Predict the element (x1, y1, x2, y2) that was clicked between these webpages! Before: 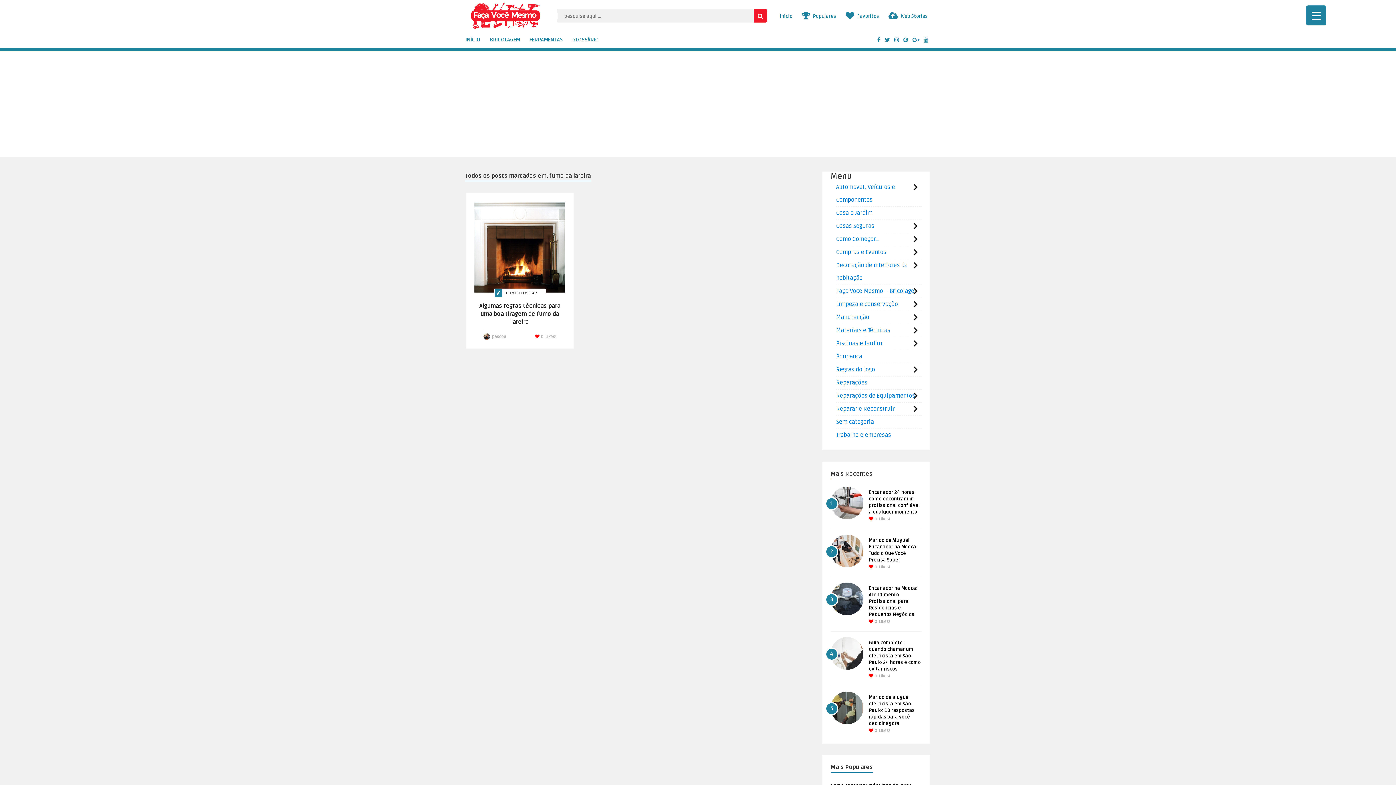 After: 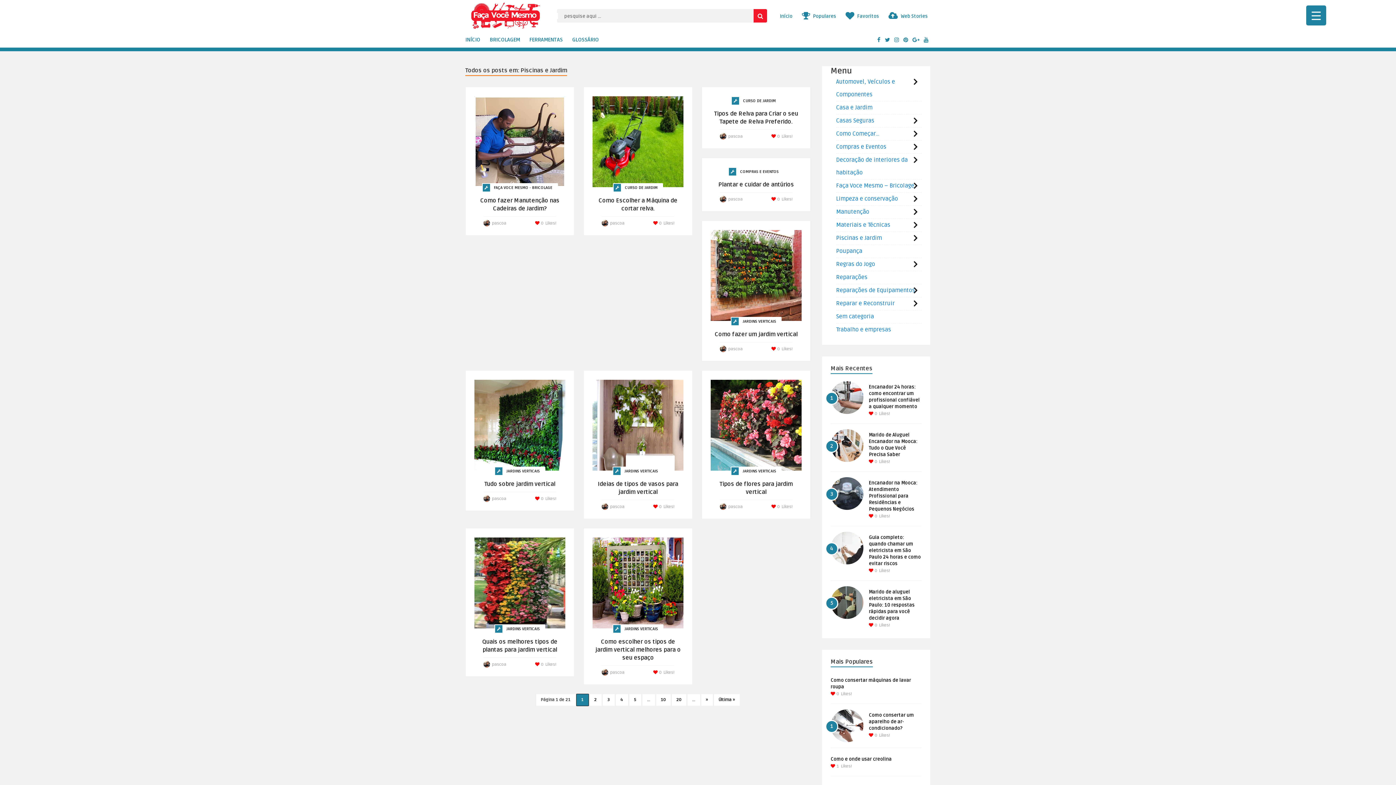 Action: bbox: (836, 337, 882, 350) label: Piscinas e Jardim